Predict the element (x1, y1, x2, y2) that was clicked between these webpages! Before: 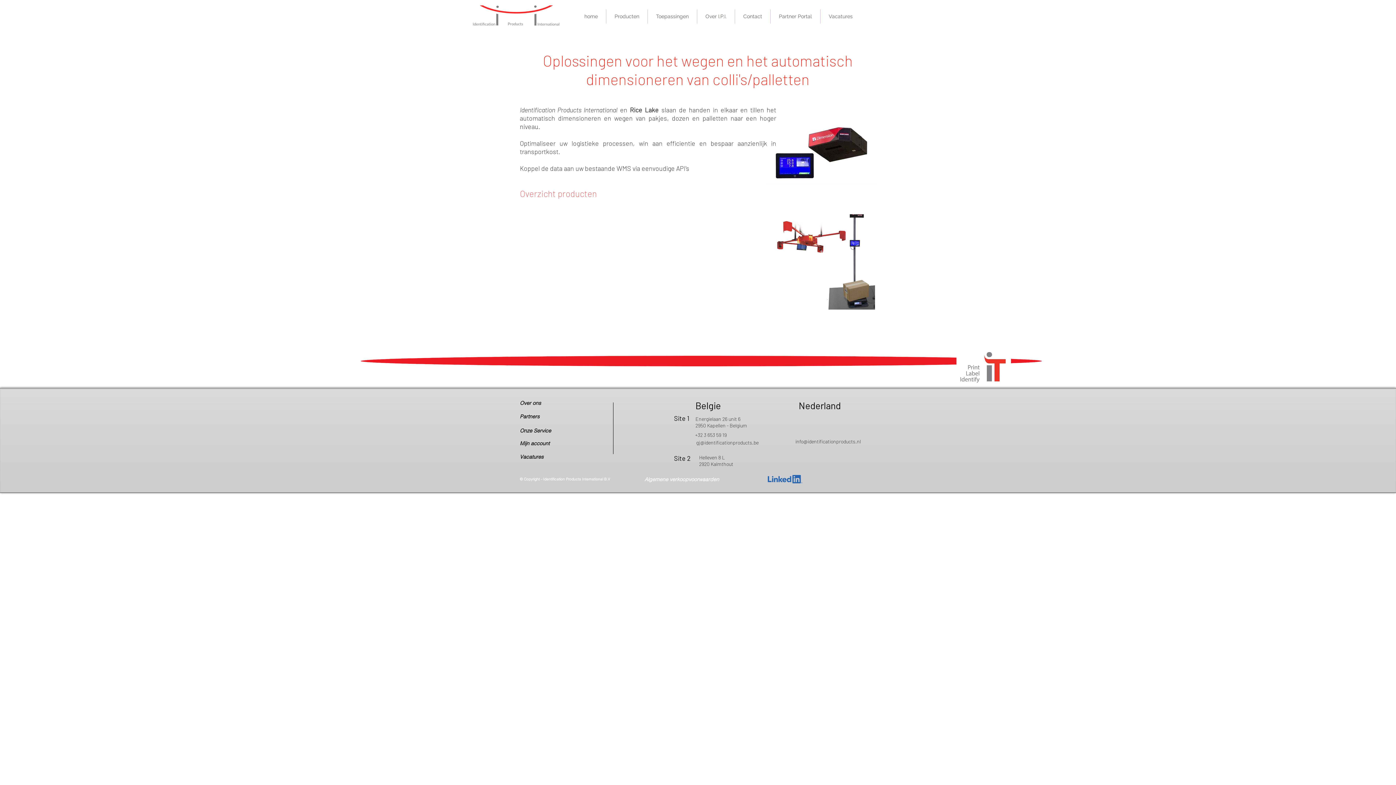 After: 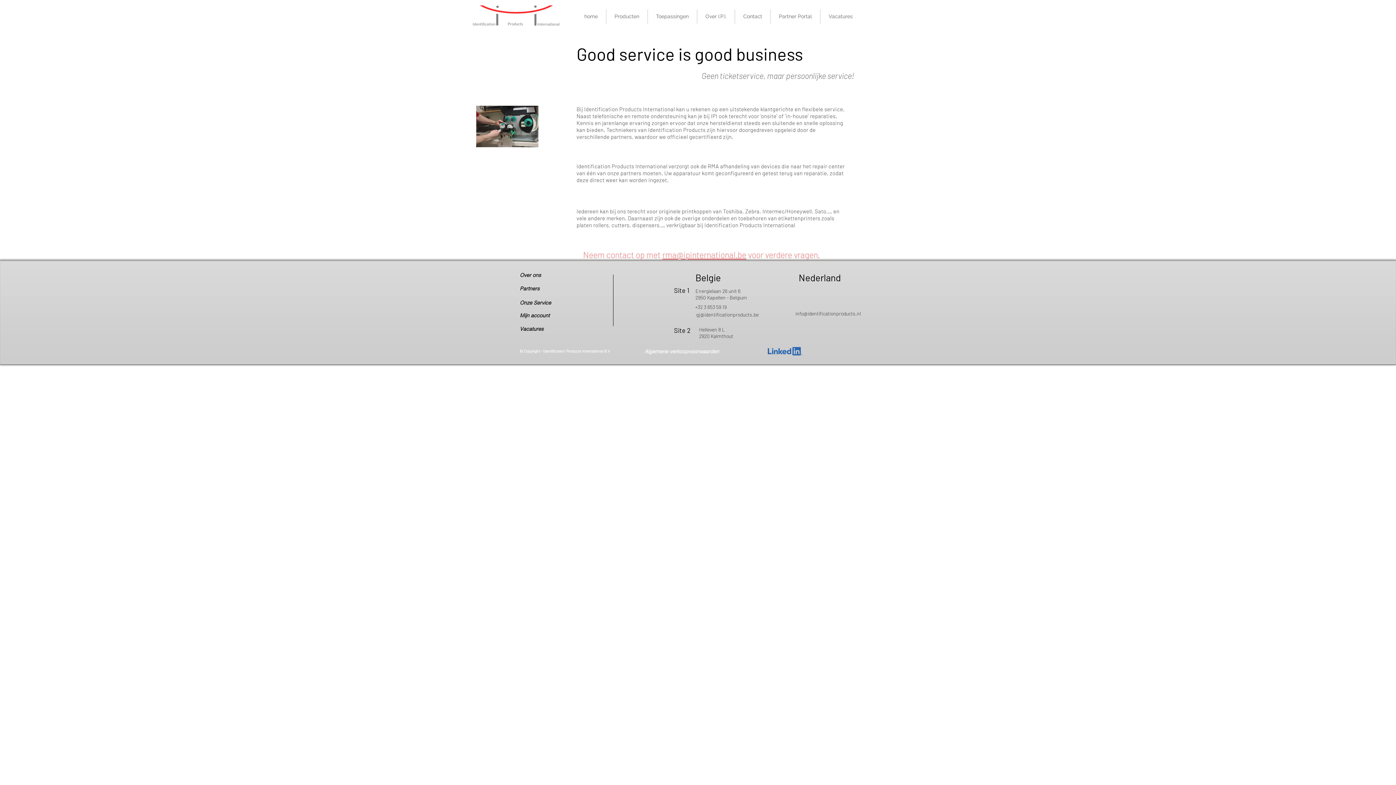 Action: bbox: (520, 427, 551, 434) label: Onze Service